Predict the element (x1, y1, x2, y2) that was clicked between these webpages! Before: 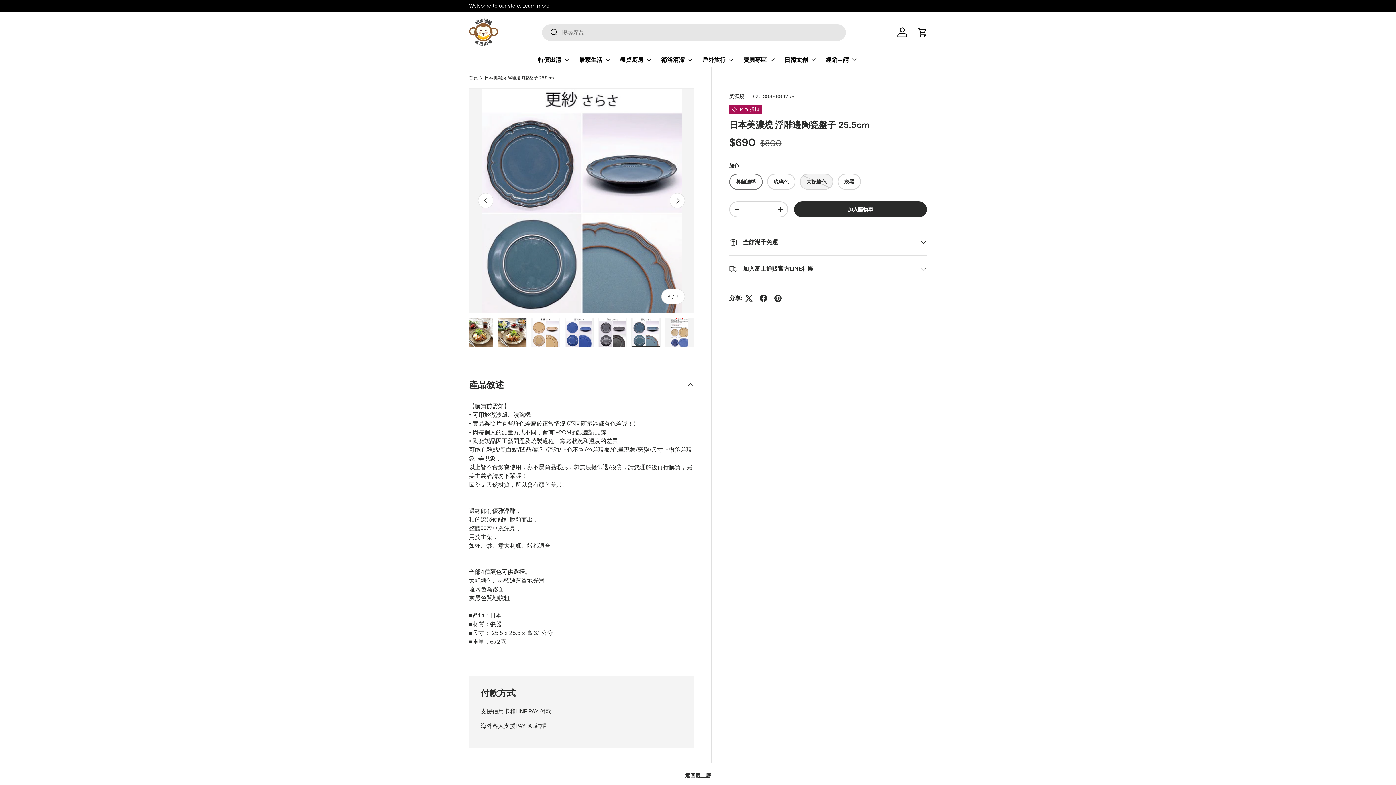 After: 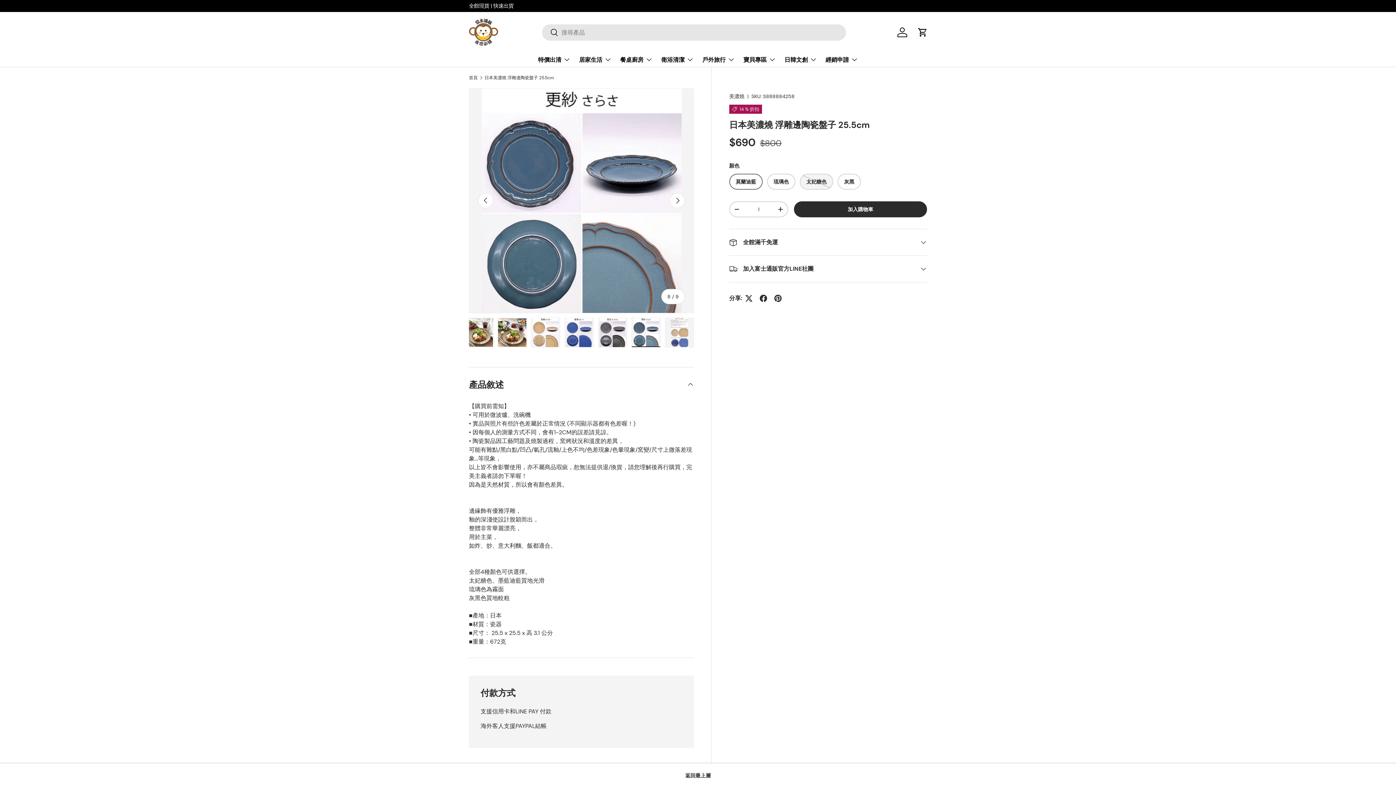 Action: bbox: (0, 763, 1396, 789) label: 返回最上層